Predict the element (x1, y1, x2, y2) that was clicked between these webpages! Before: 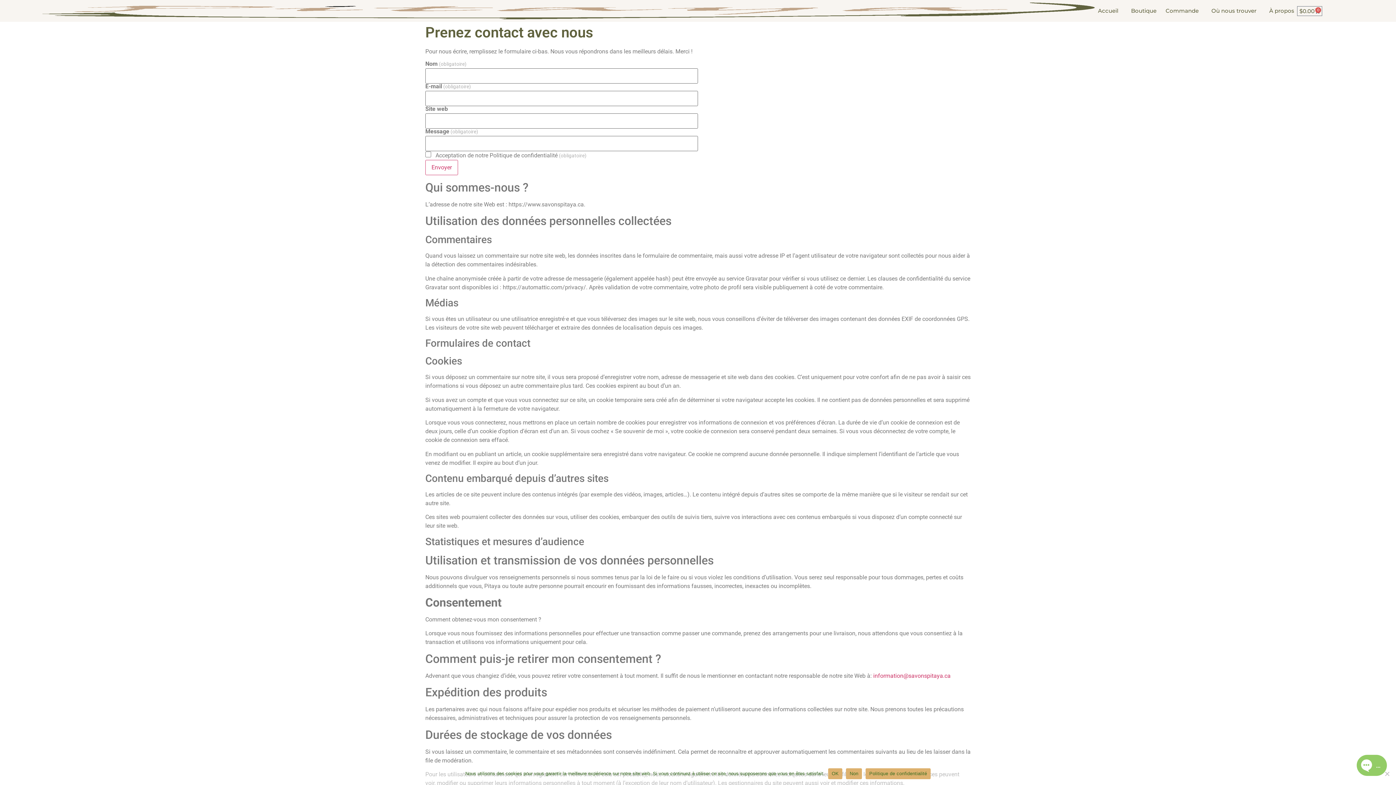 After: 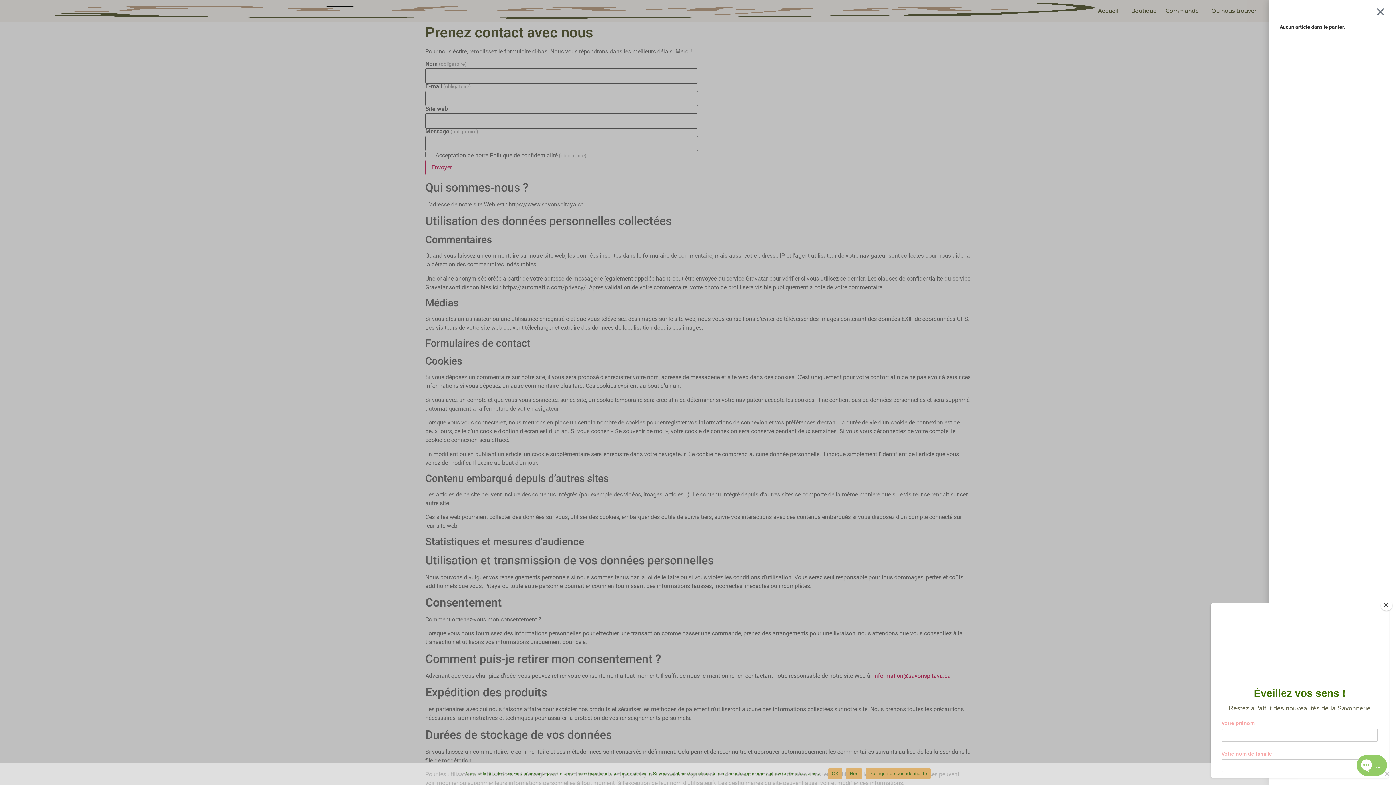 Action: bbox: (1297, 6, 1322, 15) label: $0.00
0
Panier